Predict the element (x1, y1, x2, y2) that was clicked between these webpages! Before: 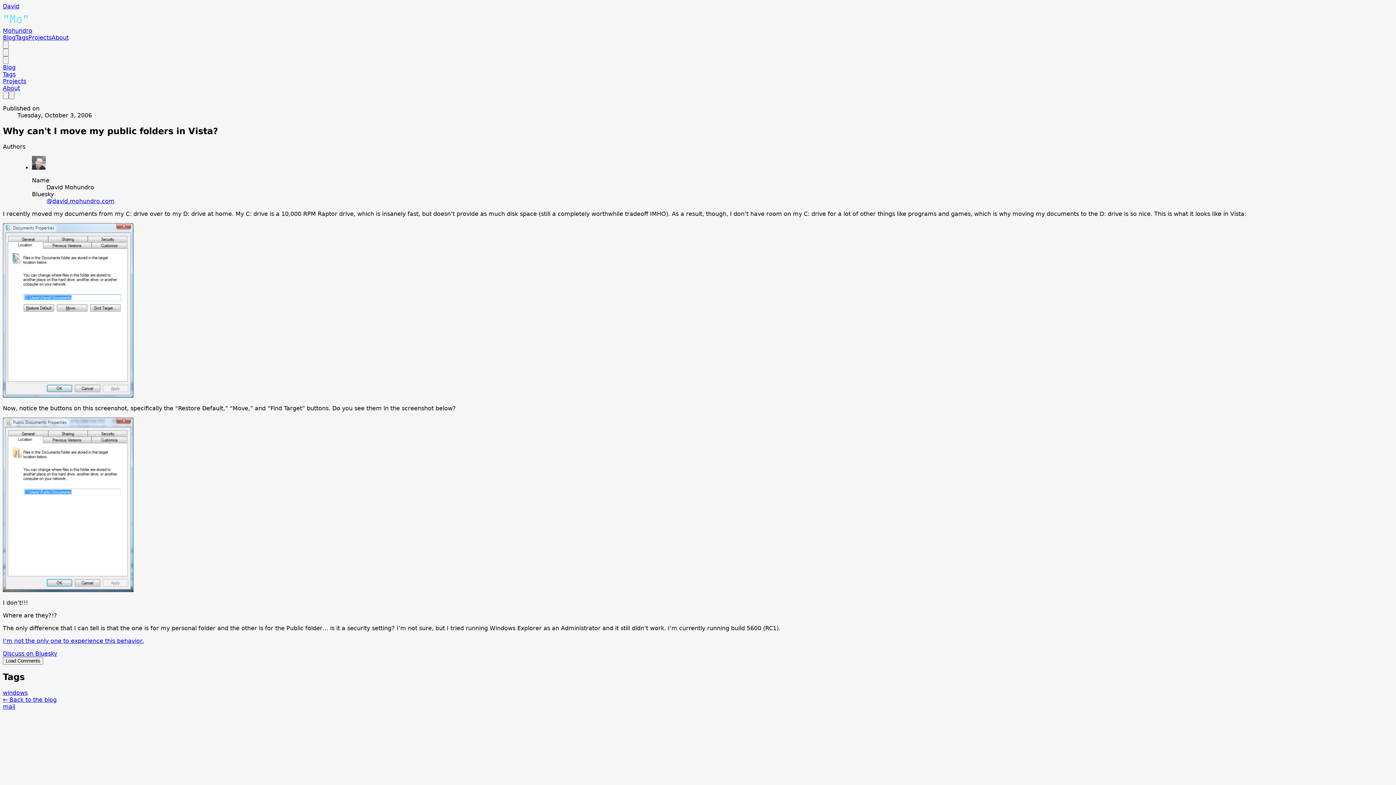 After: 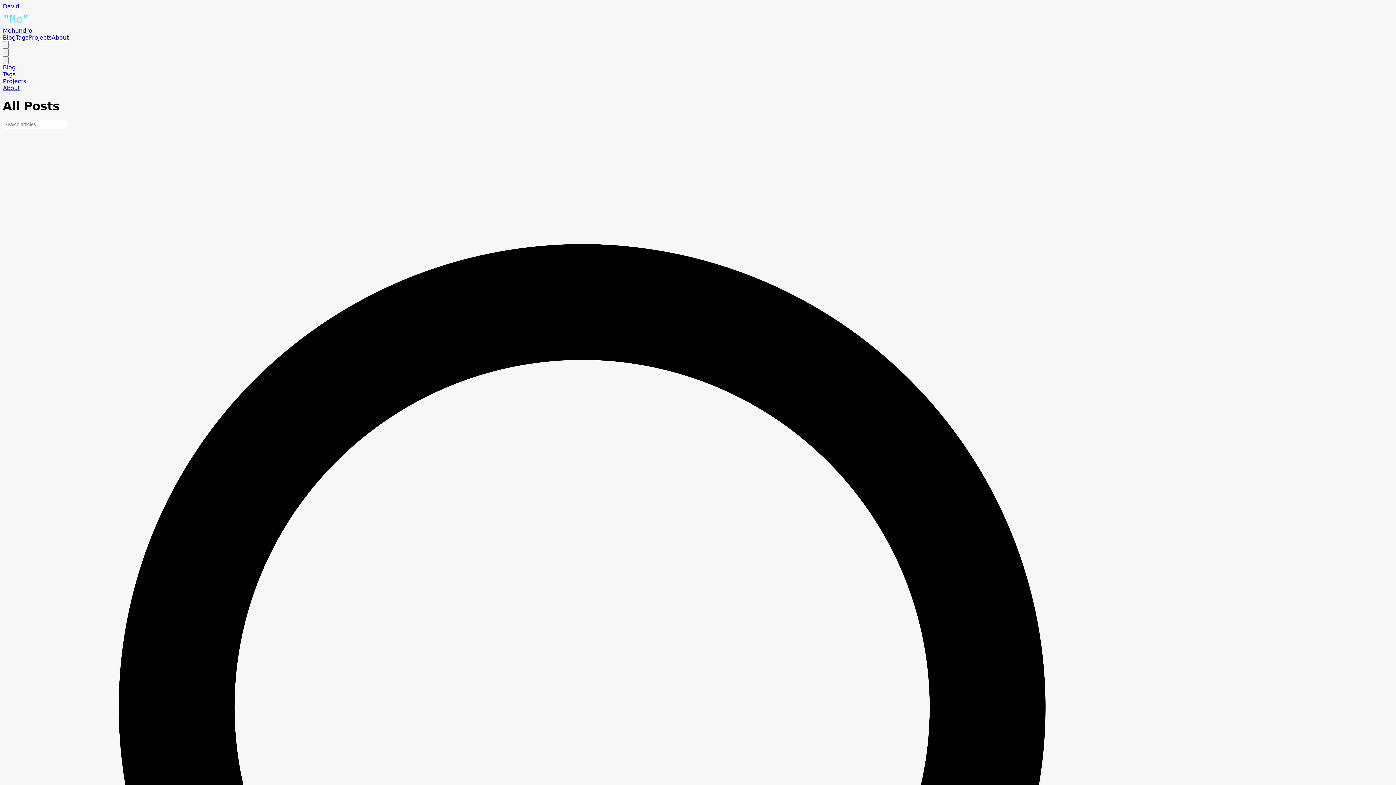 Action: bbox: (2, 696, 56, 703) label: ← Back to the blog